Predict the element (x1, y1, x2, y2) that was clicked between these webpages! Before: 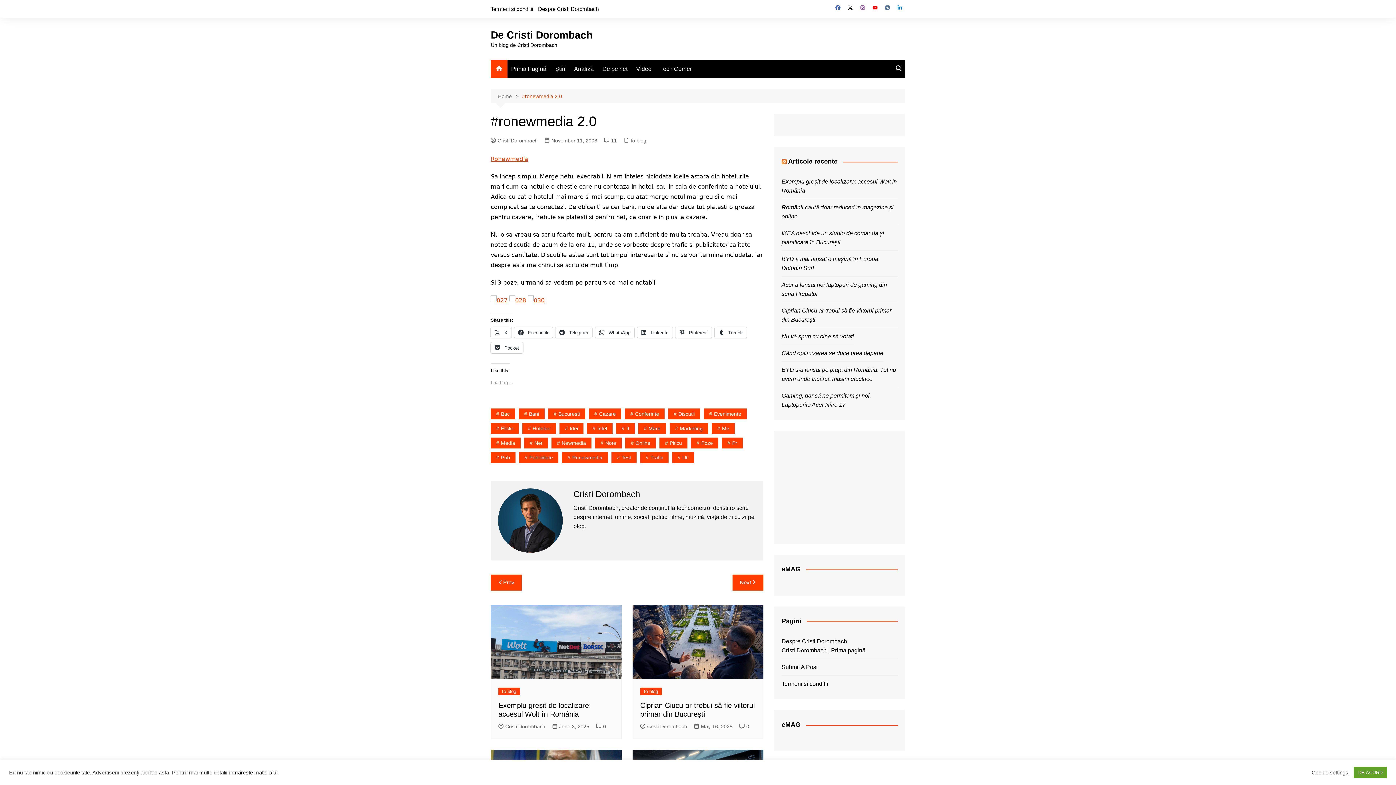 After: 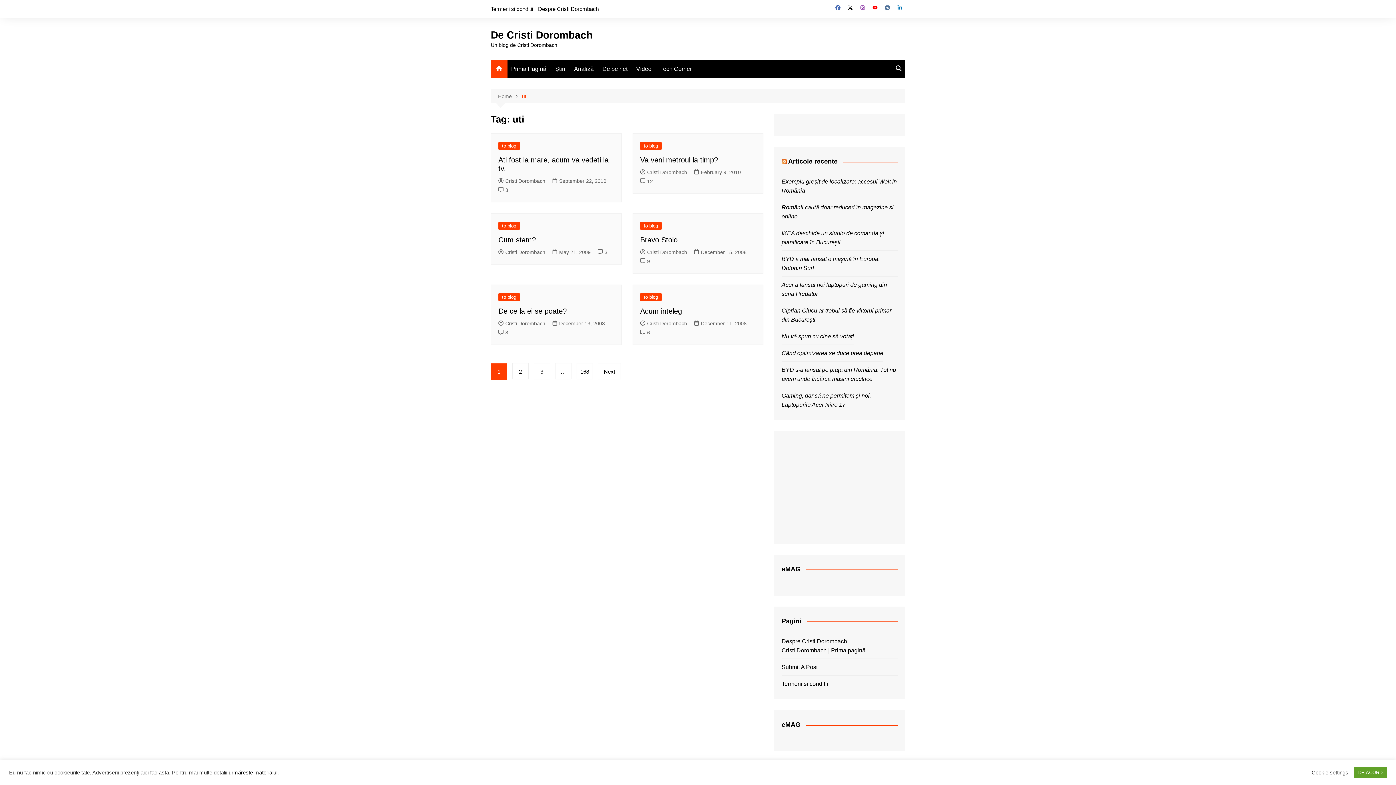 Action: label: Uti bbox: (672, 452, 694, 463)